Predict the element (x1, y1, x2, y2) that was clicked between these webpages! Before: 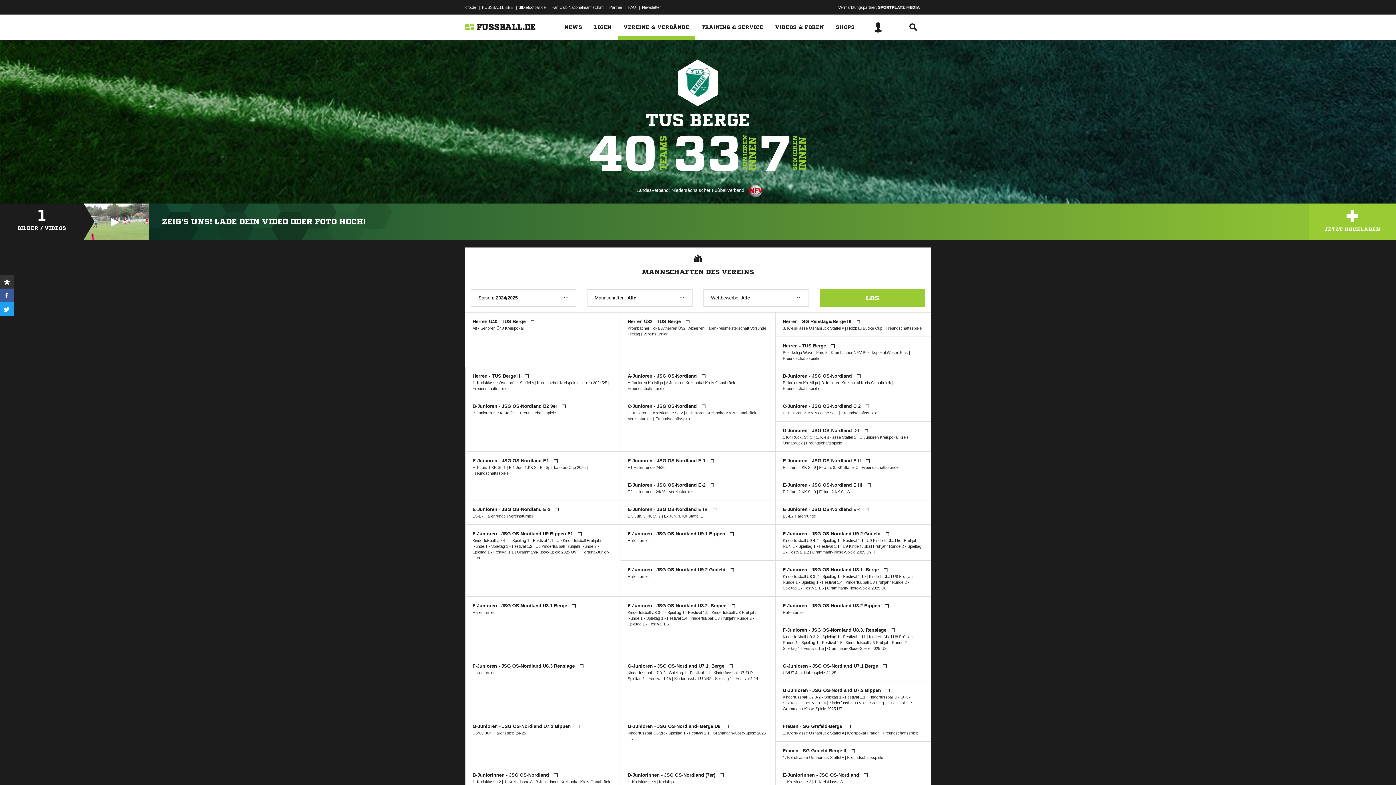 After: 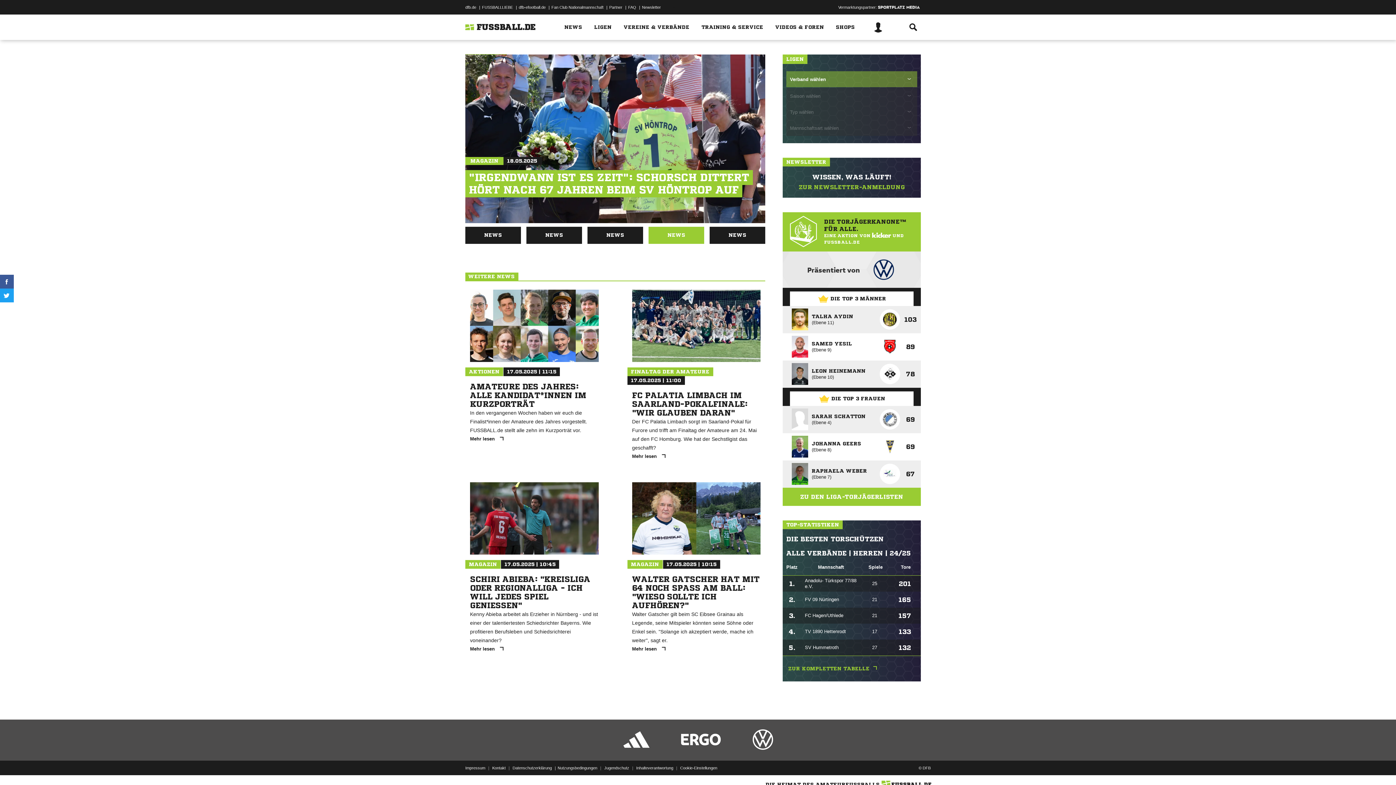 Action: label:  FUSSBALL.DE bbox: (465, 14, 534, 40)